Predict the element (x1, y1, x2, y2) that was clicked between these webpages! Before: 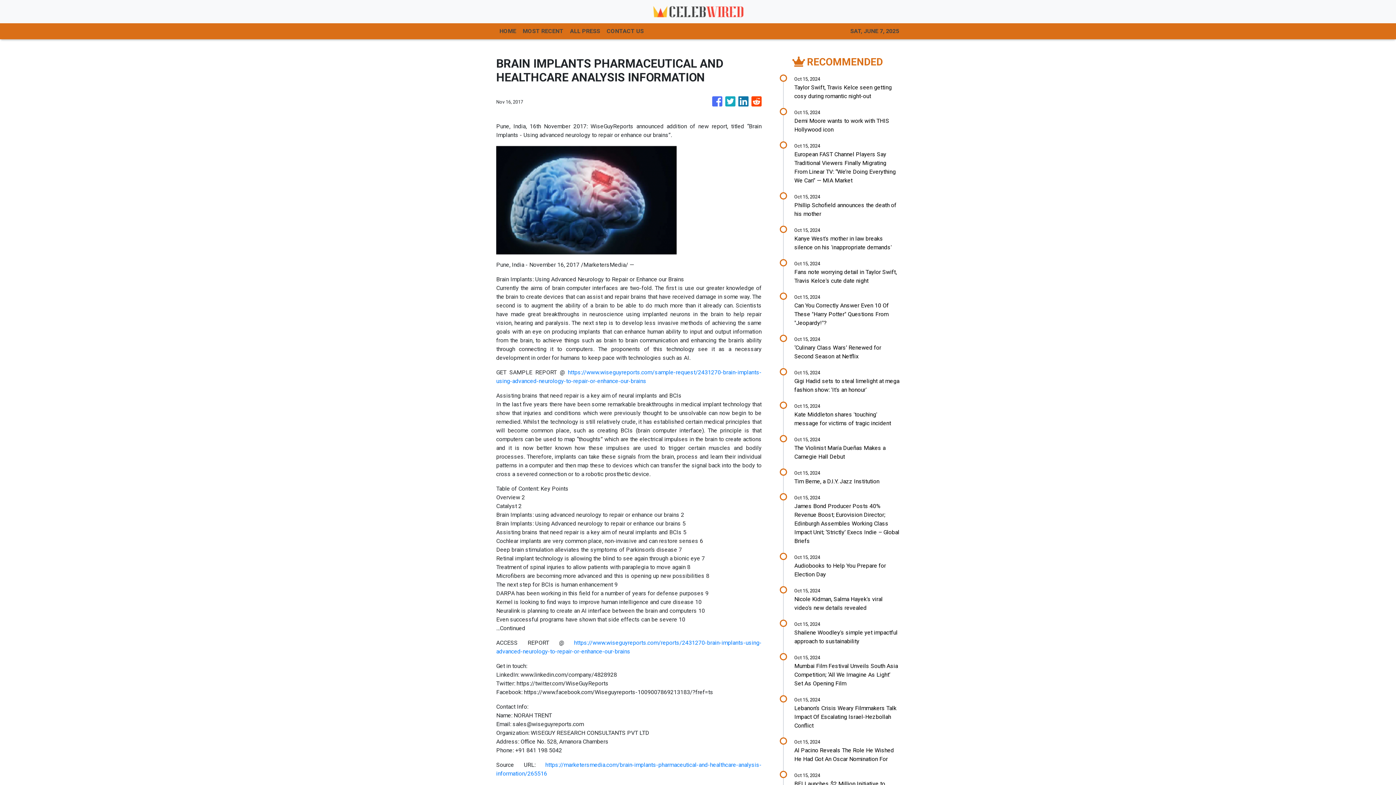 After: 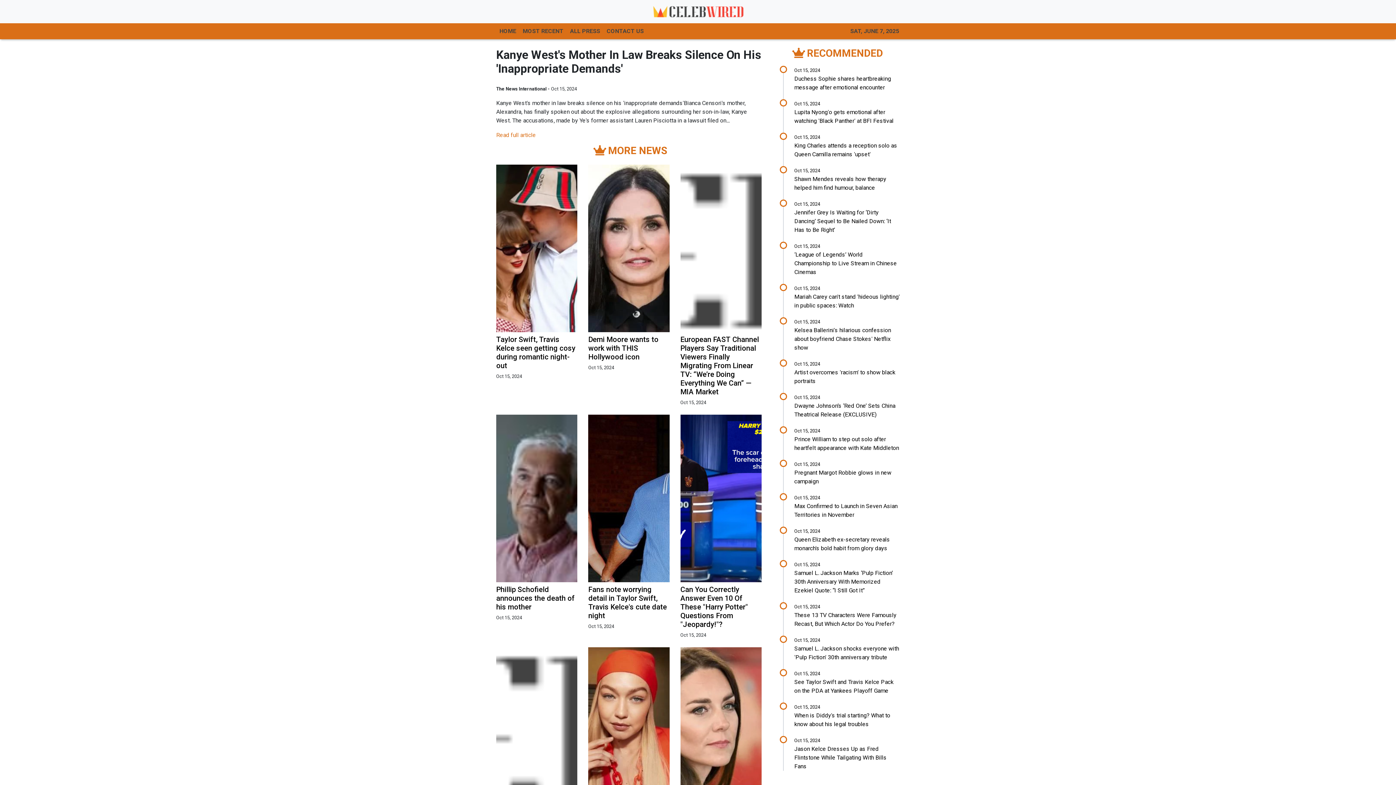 Action: bbox: (794, 226, 900, 252) label: Oct 15, 2024

Kanye West's mother in law breaks silence on his 'inappropriate demands'